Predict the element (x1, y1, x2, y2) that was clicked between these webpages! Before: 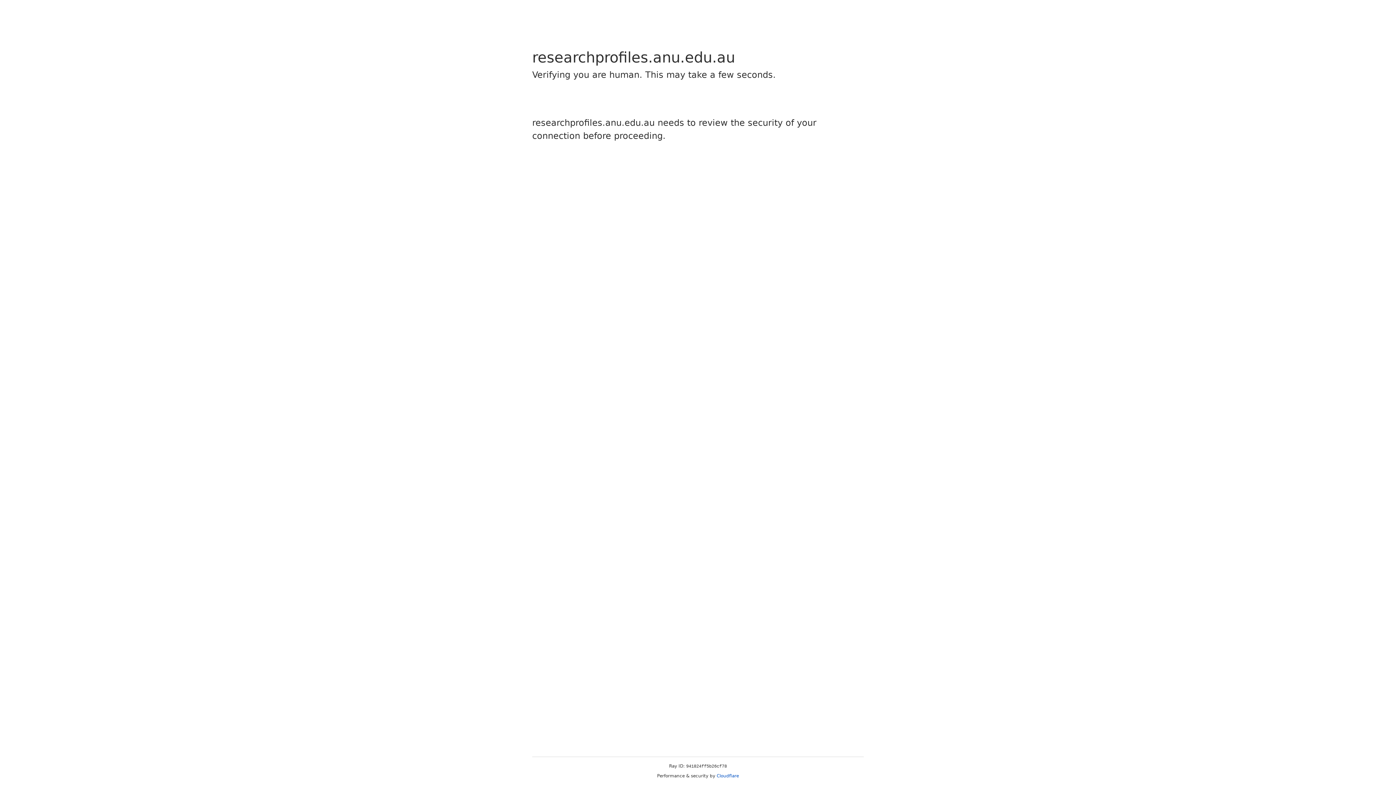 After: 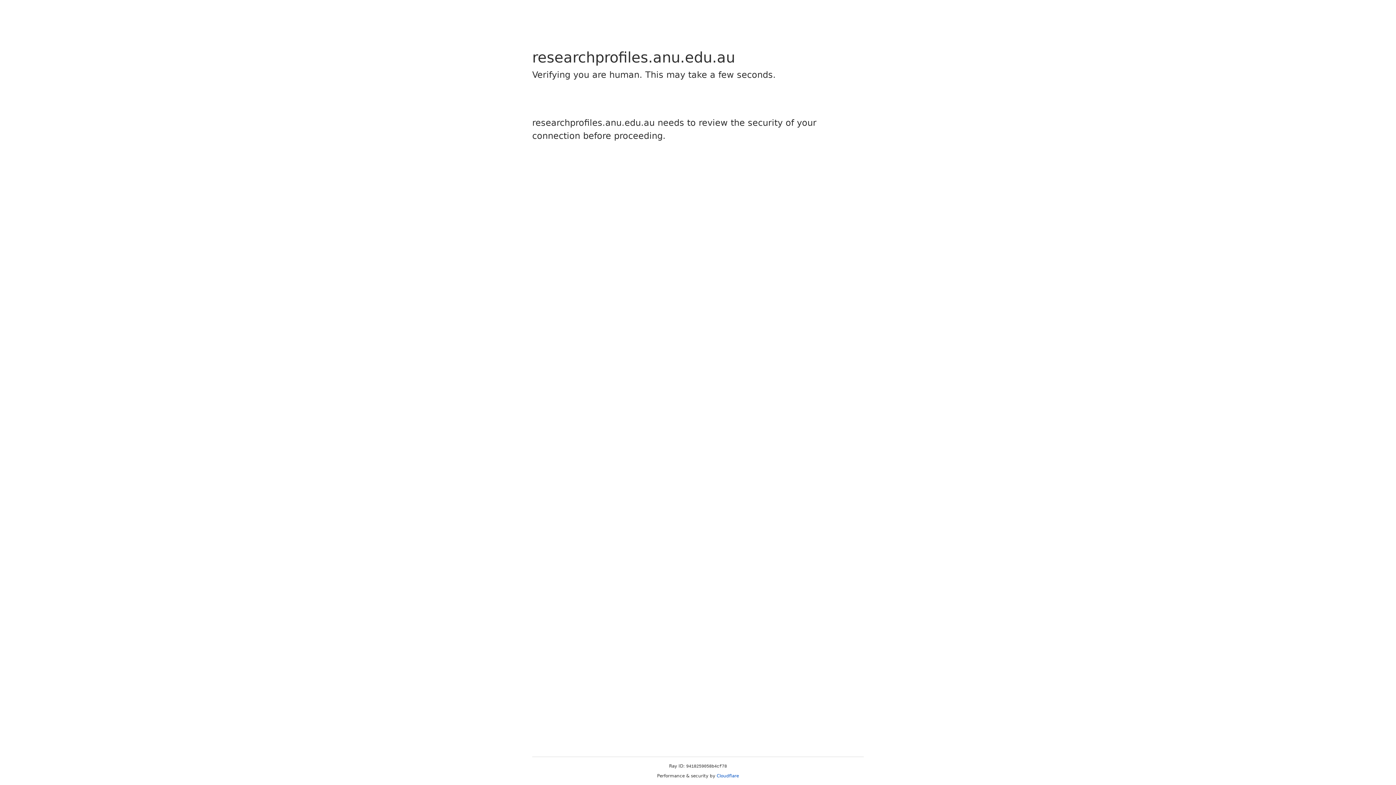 Action: label: Cloudflare bbox: (716, 773, 739, 778)